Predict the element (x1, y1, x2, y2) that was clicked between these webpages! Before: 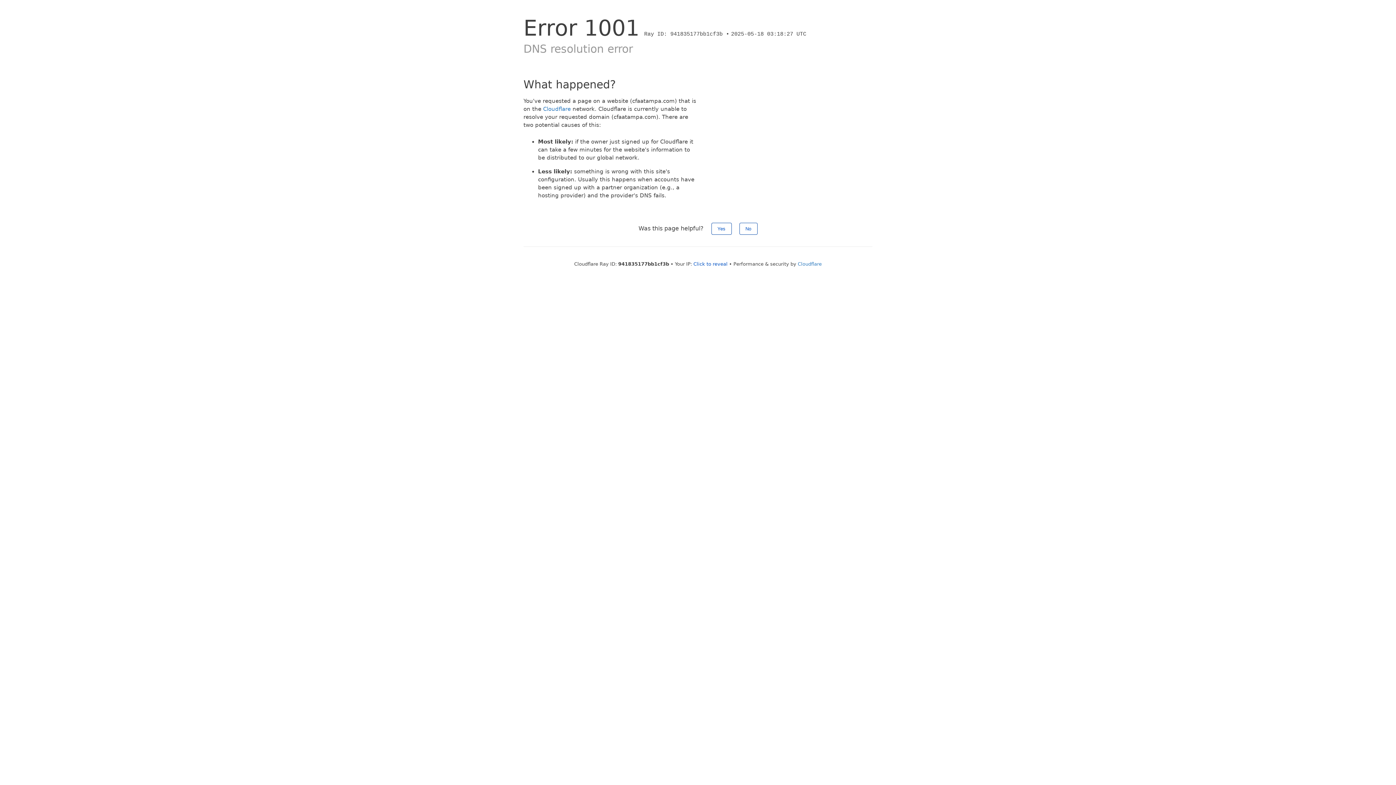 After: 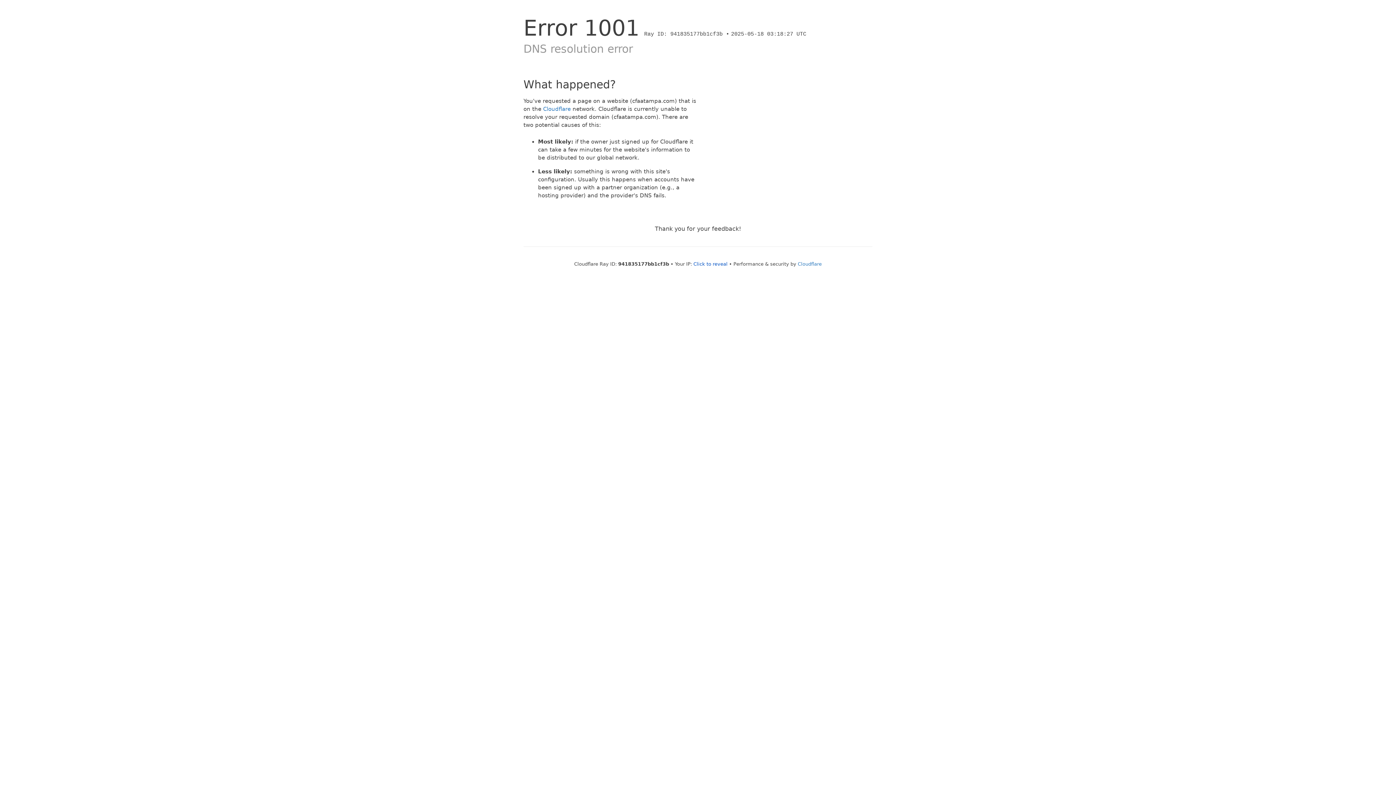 Action: label: Yes bbox: (711, 222, 731, 234)